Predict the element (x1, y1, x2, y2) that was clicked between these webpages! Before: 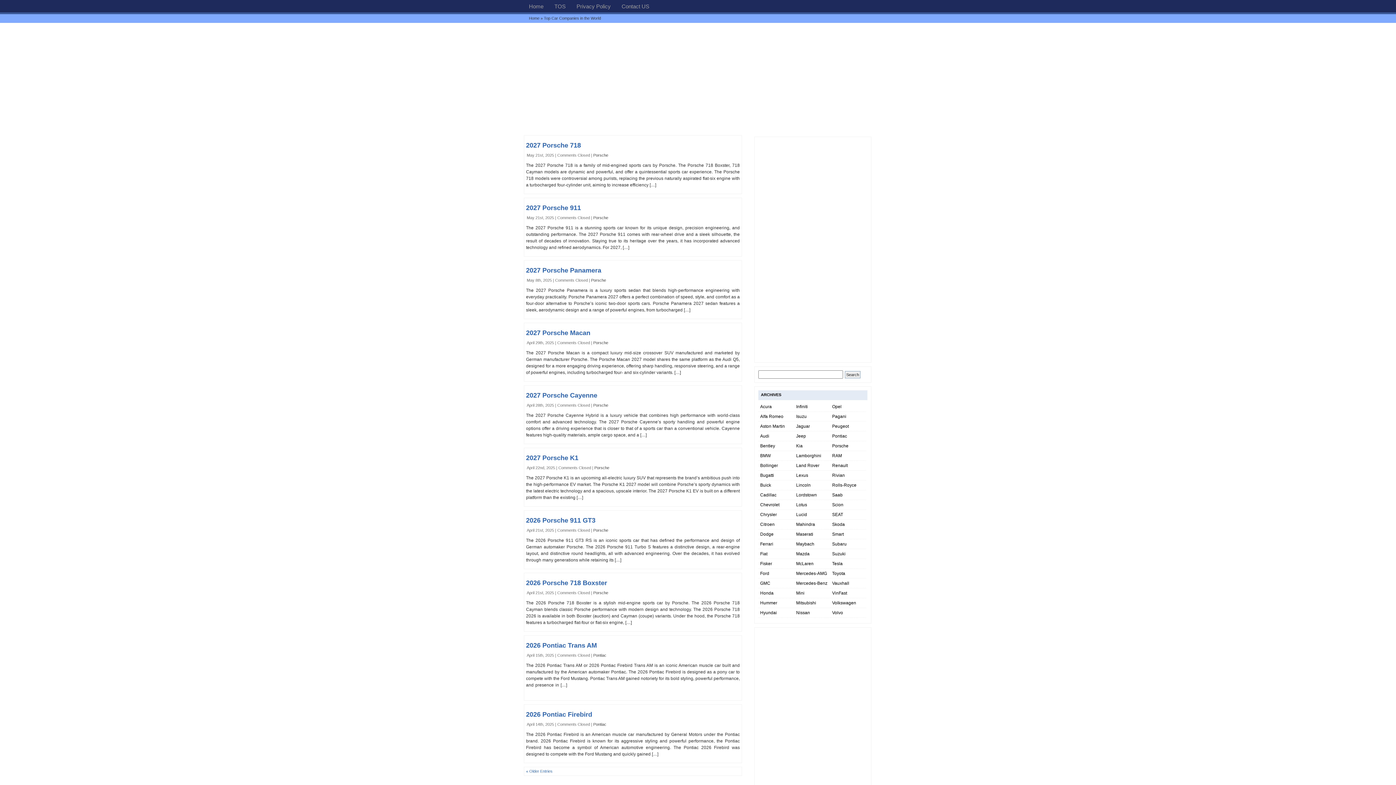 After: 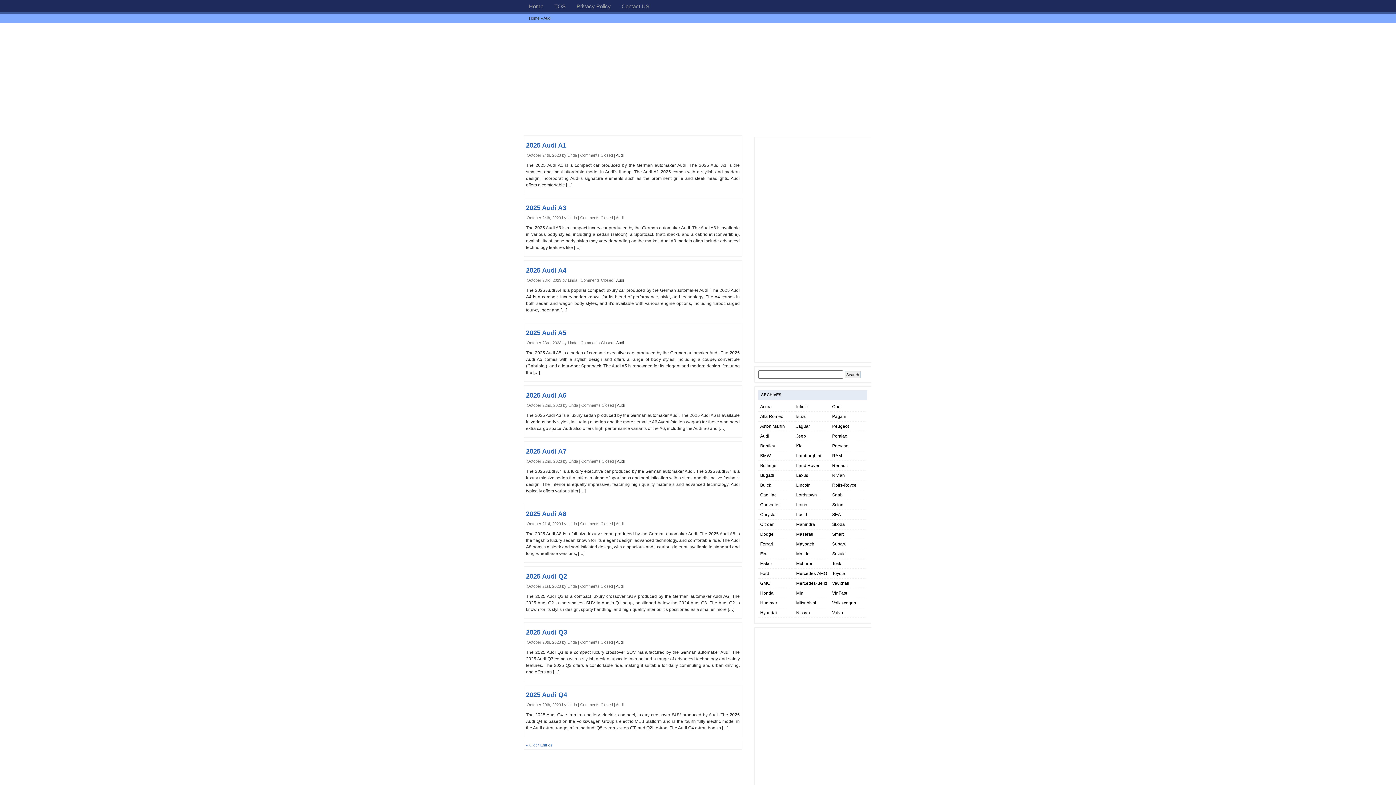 Action: label: Audi bbox: (760, 433, 769, 438)